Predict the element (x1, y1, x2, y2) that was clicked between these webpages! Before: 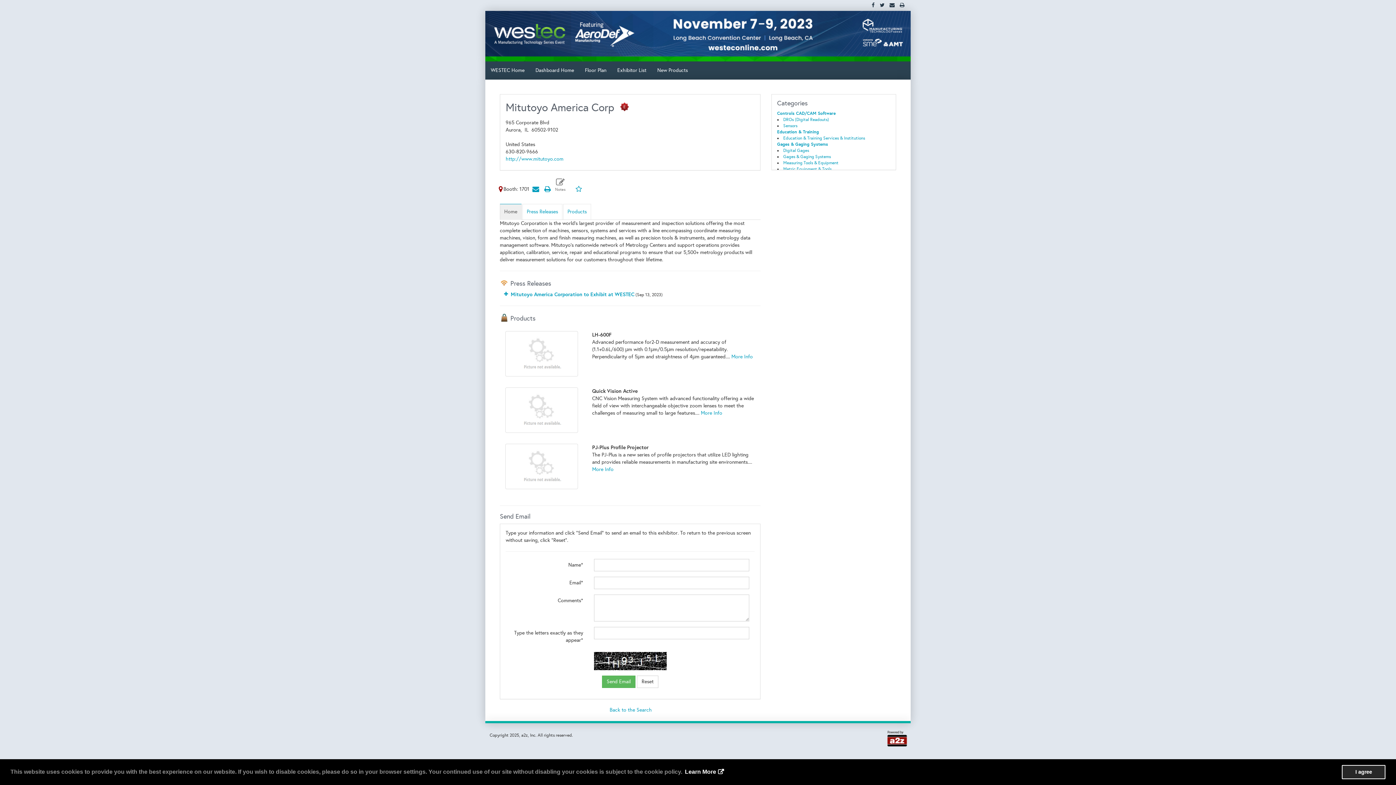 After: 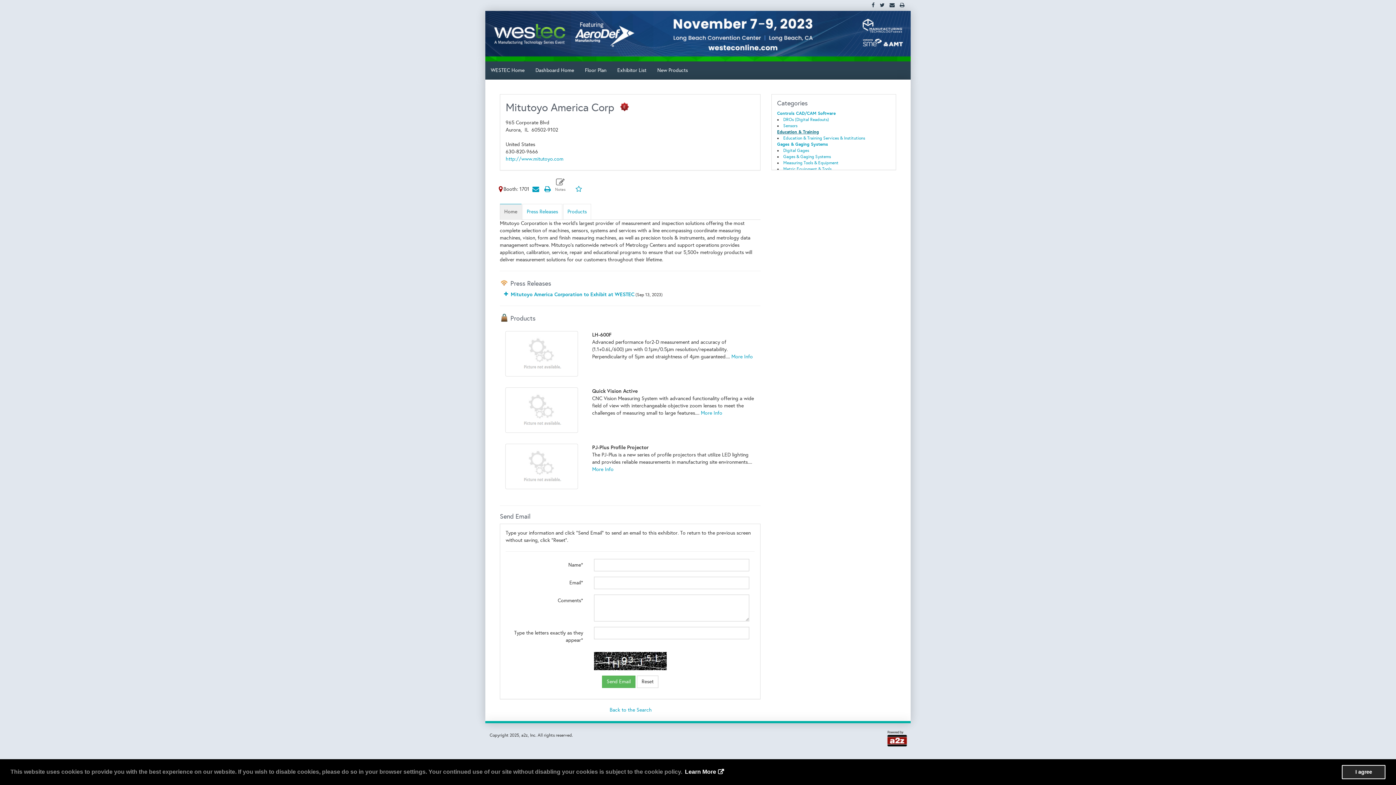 Action: bbox: (777, 129, 819, 134) label: Education & Training